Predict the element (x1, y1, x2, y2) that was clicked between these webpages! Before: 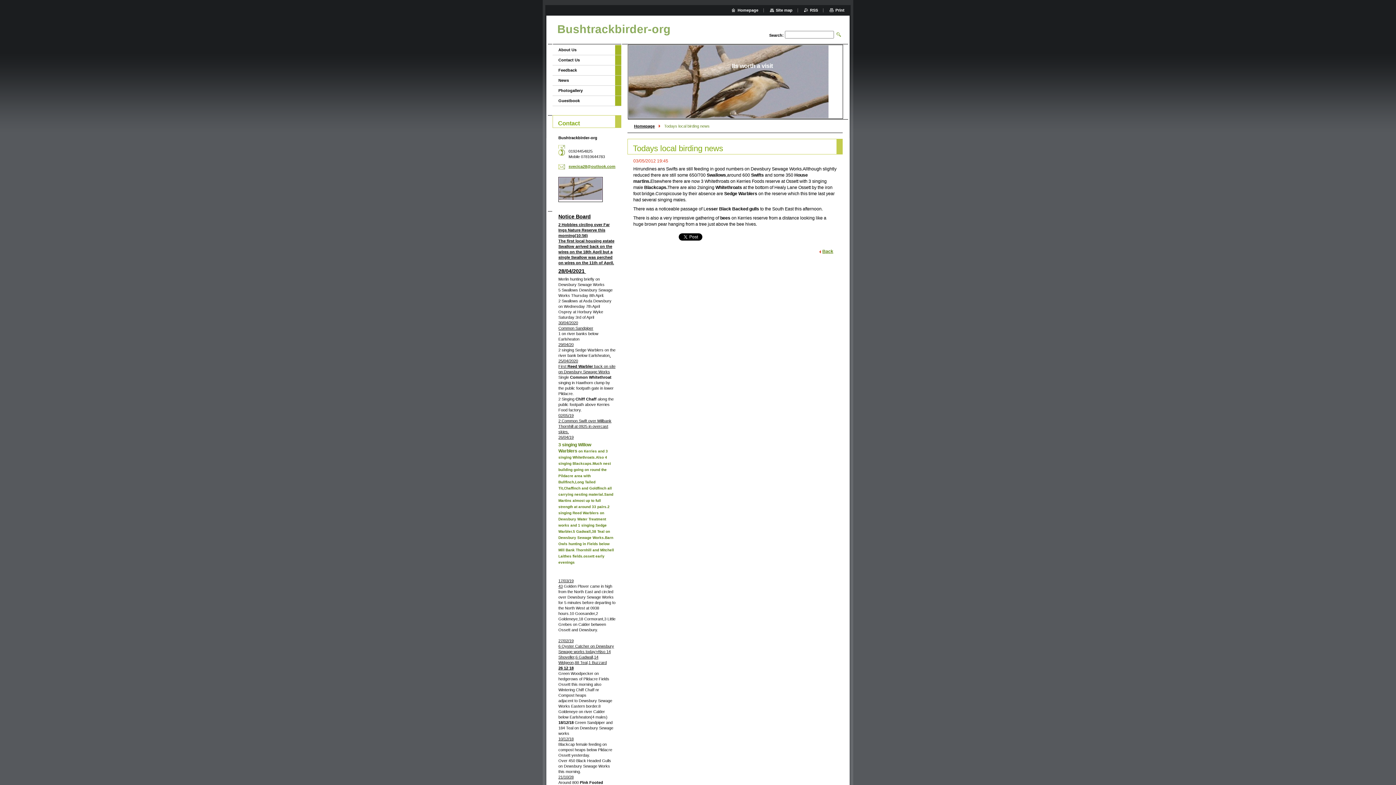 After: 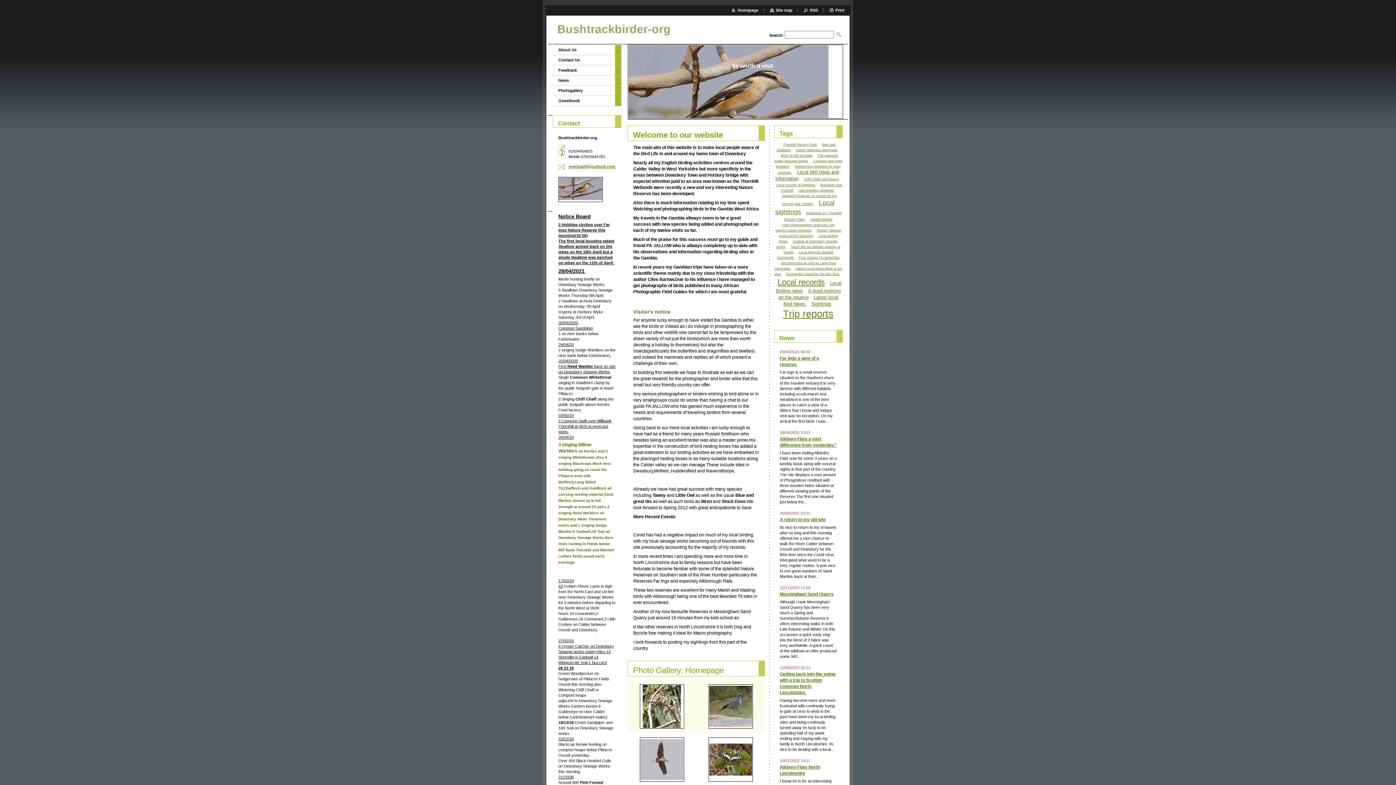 Action: label: Bushtrackbirder-org bbox: (557, 22, 670, 36)